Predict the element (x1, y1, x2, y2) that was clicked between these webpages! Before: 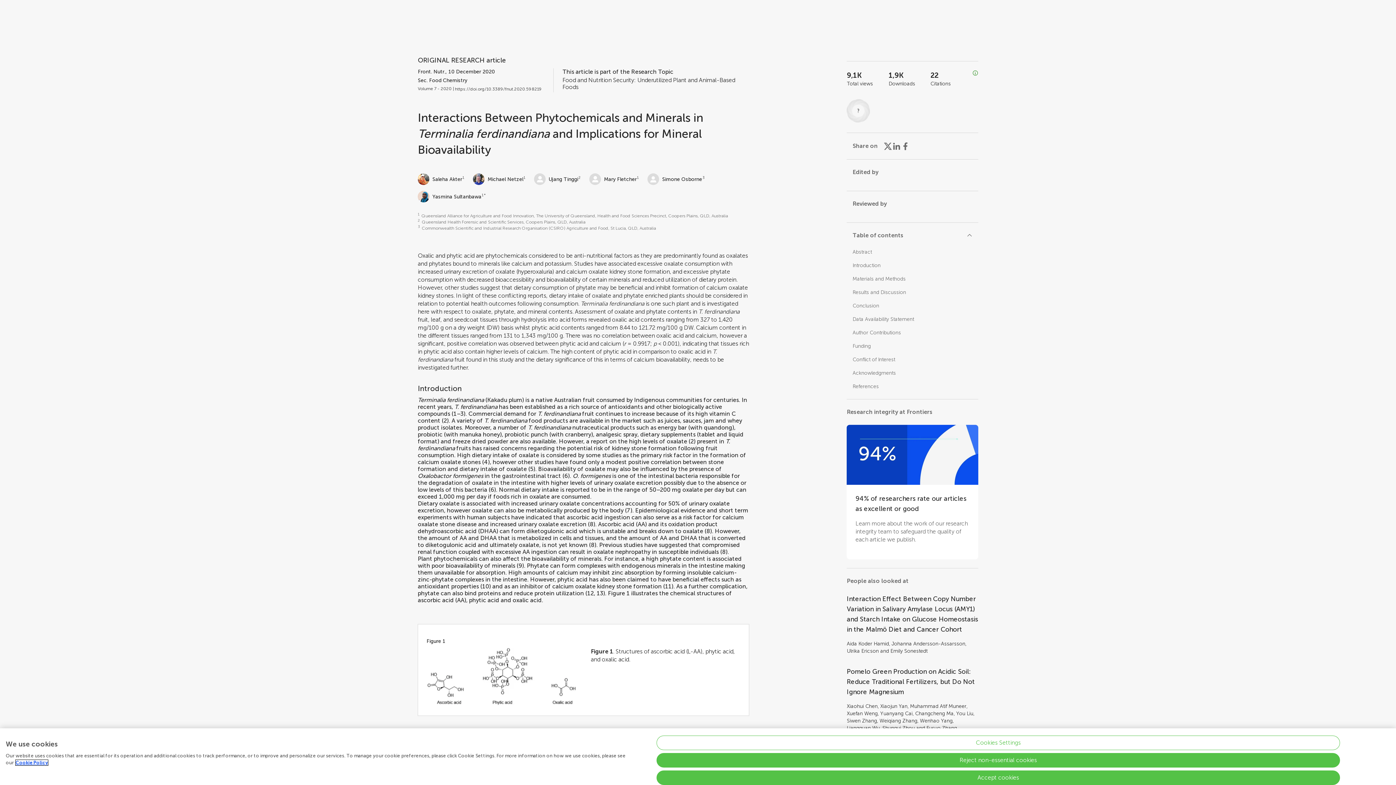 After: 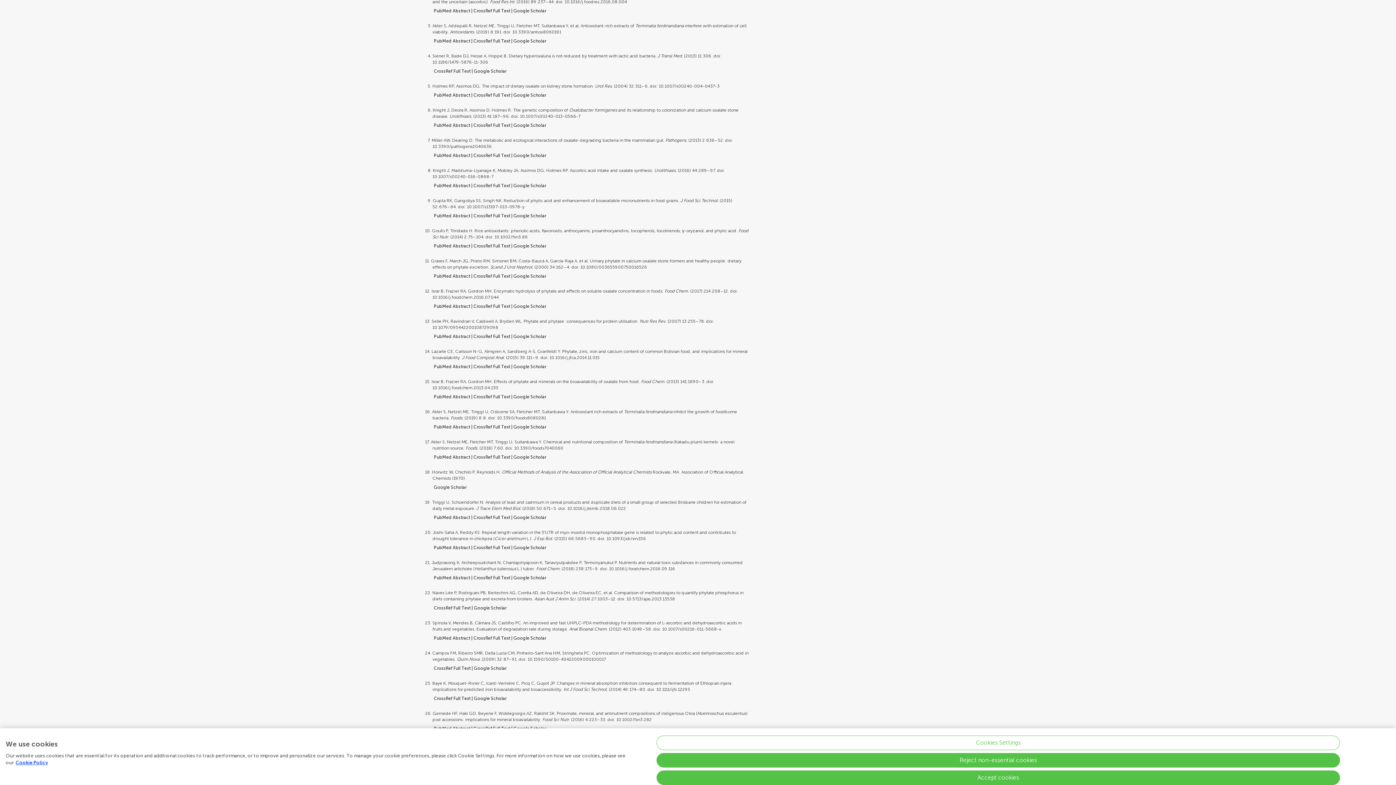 Action: label: 3 bbox: (460, 410, 463, 417)